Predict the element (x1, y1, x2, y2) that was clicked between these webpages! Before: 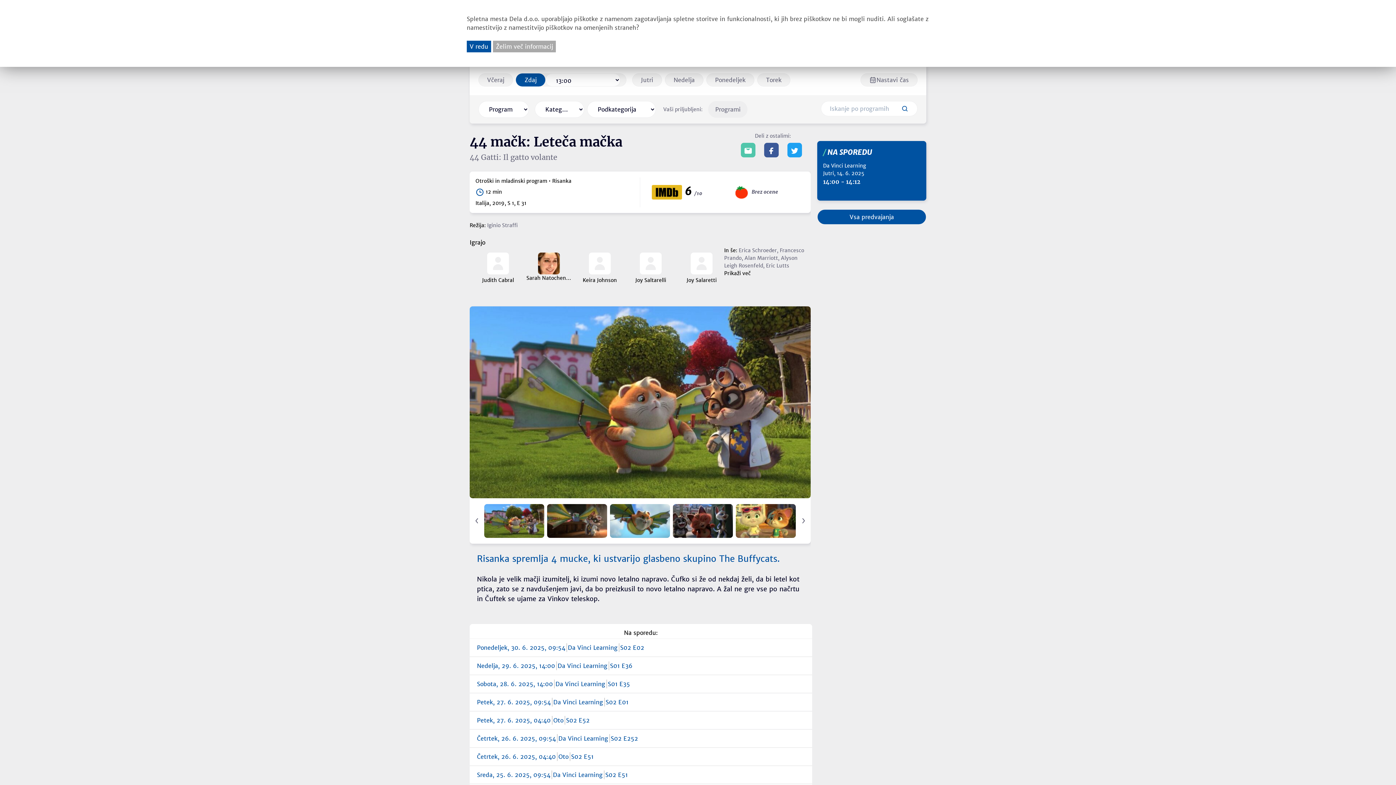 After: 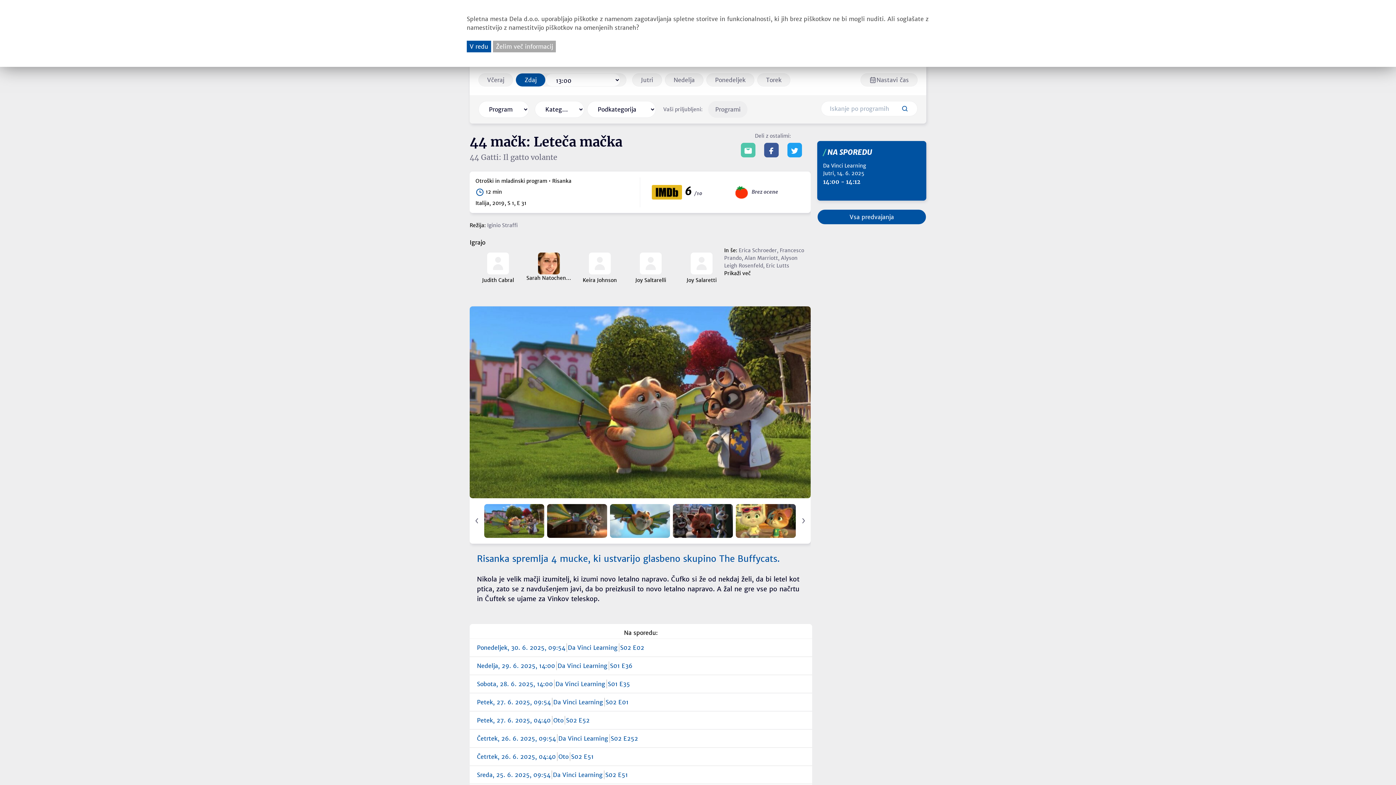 Action: bbox: (741, 142, 755, 157)